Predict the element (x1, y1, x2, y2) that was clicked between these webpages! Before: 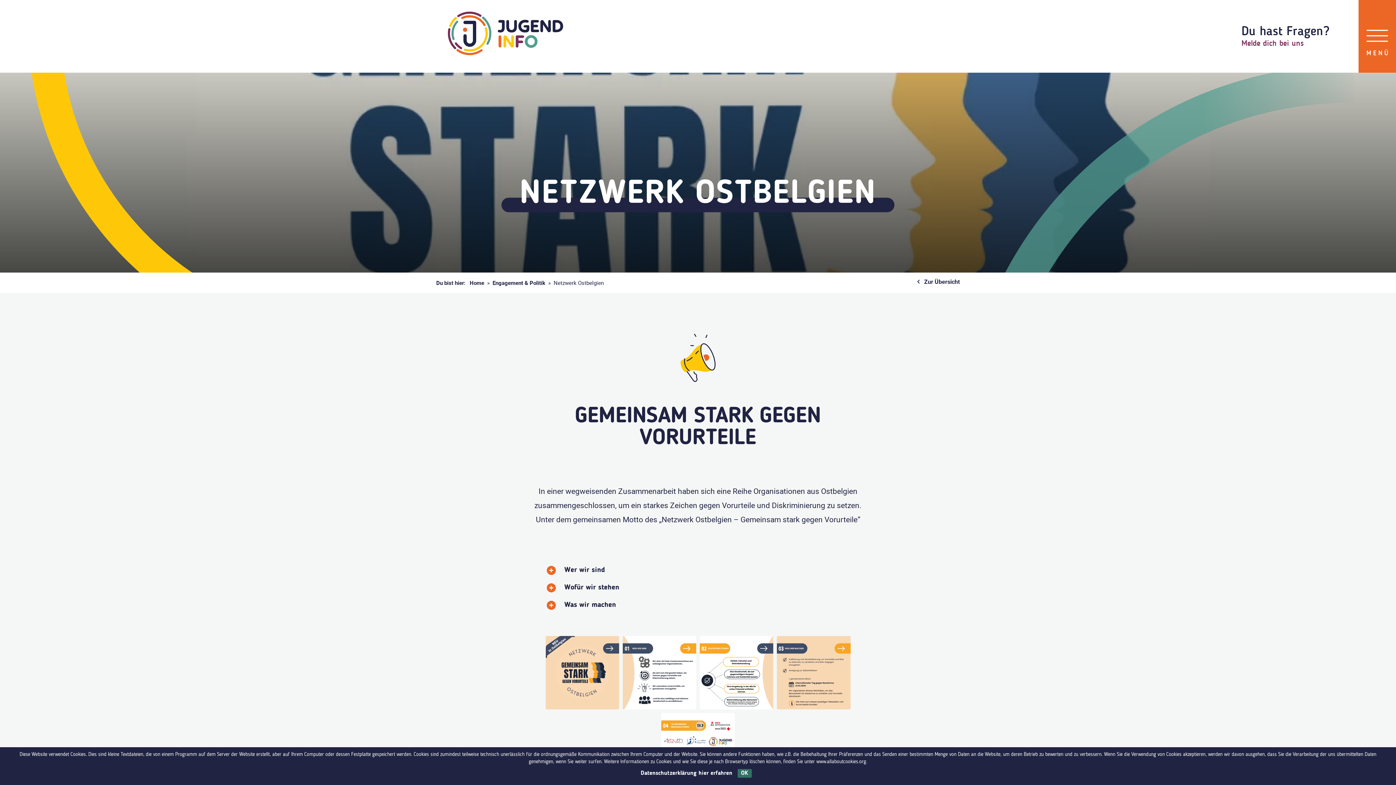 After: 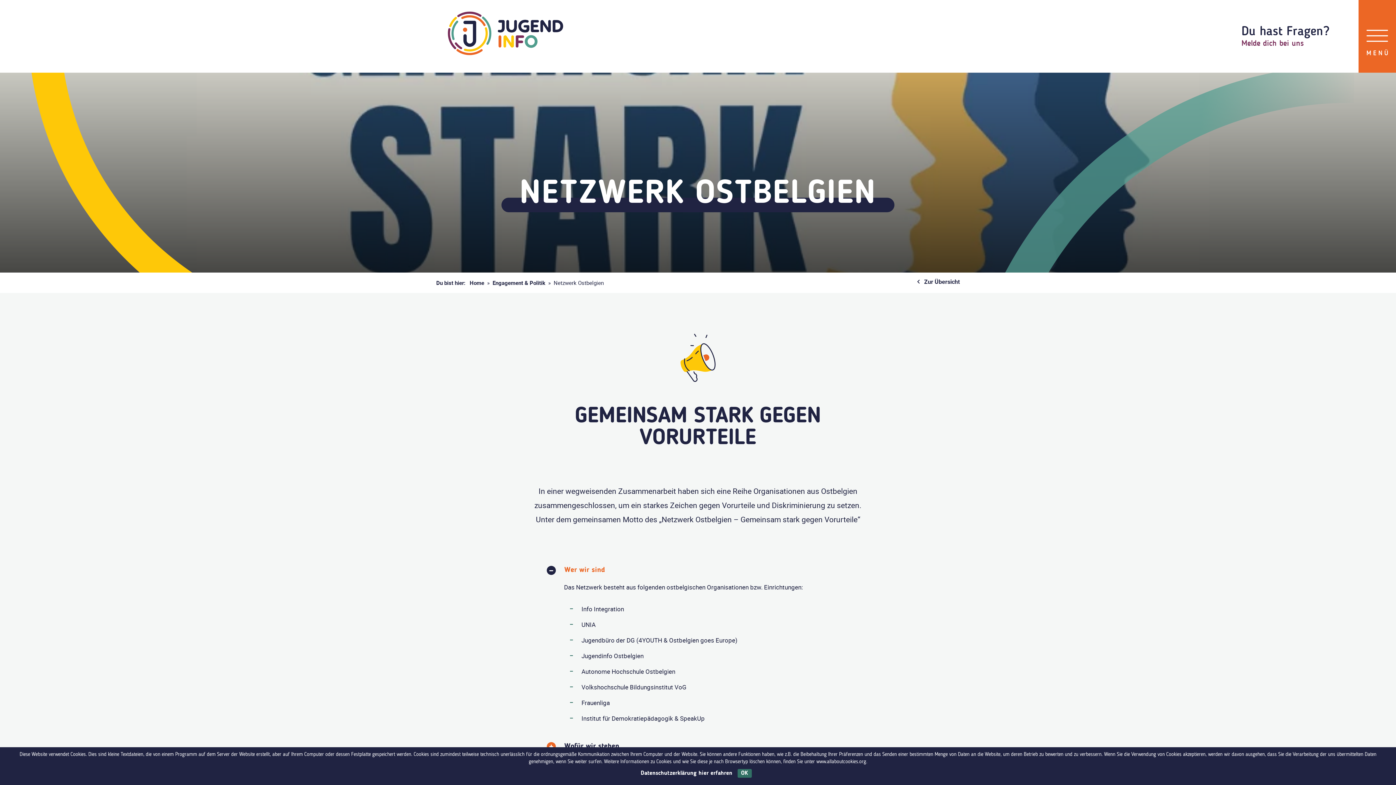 Action: bbox: (546, 564, 849, 576) label: Wer wir sind